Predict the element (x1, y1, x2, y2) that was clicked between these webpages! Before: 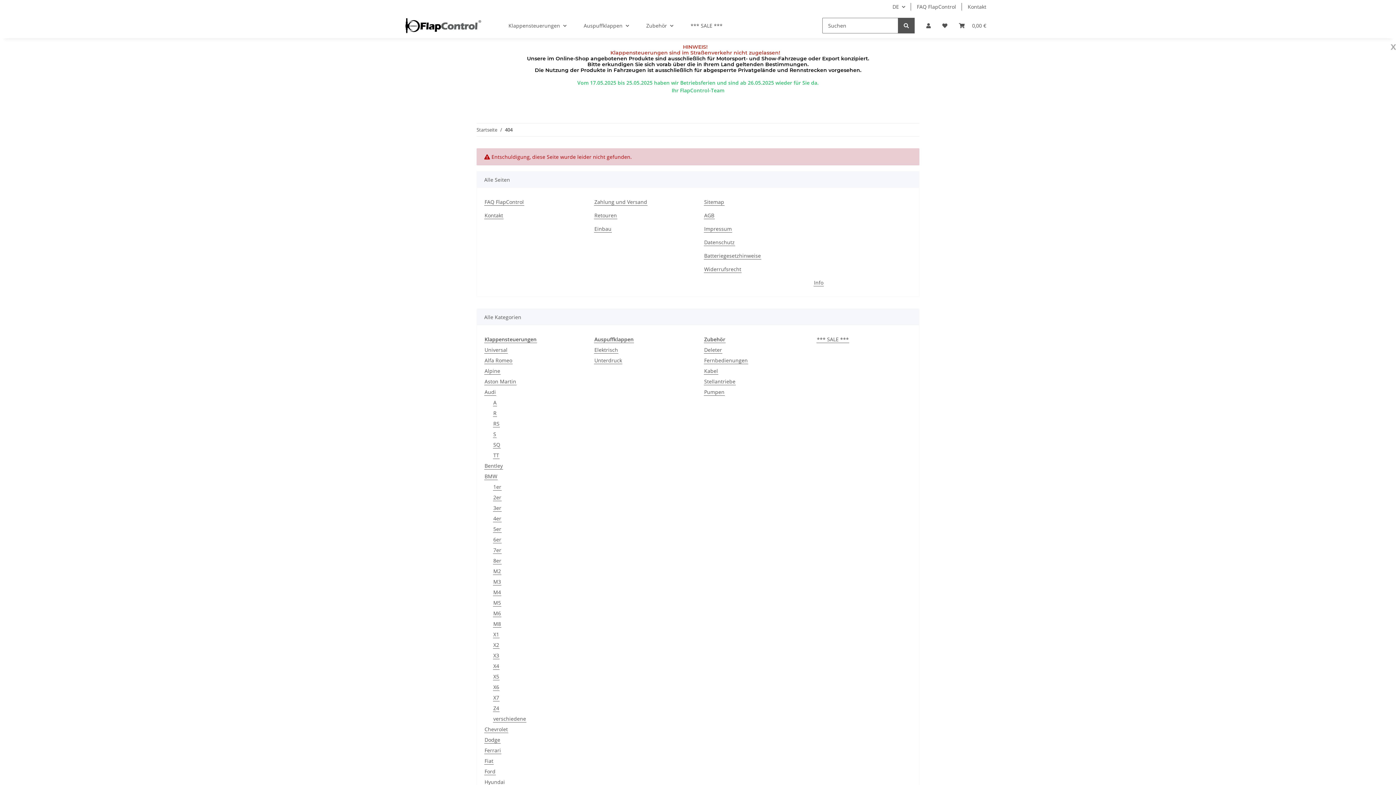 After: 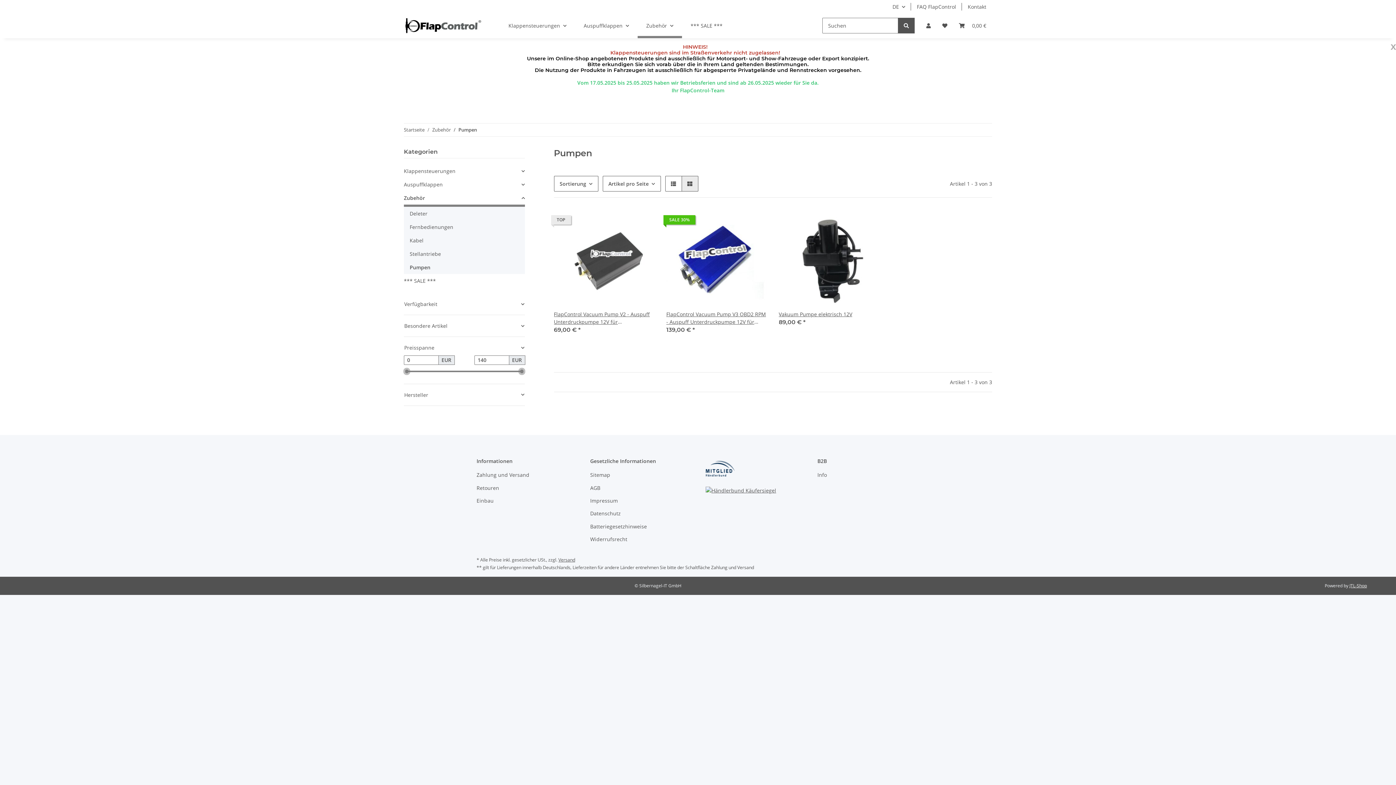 Action: label: Pumpen bbox: (704, 388, 725, 396)